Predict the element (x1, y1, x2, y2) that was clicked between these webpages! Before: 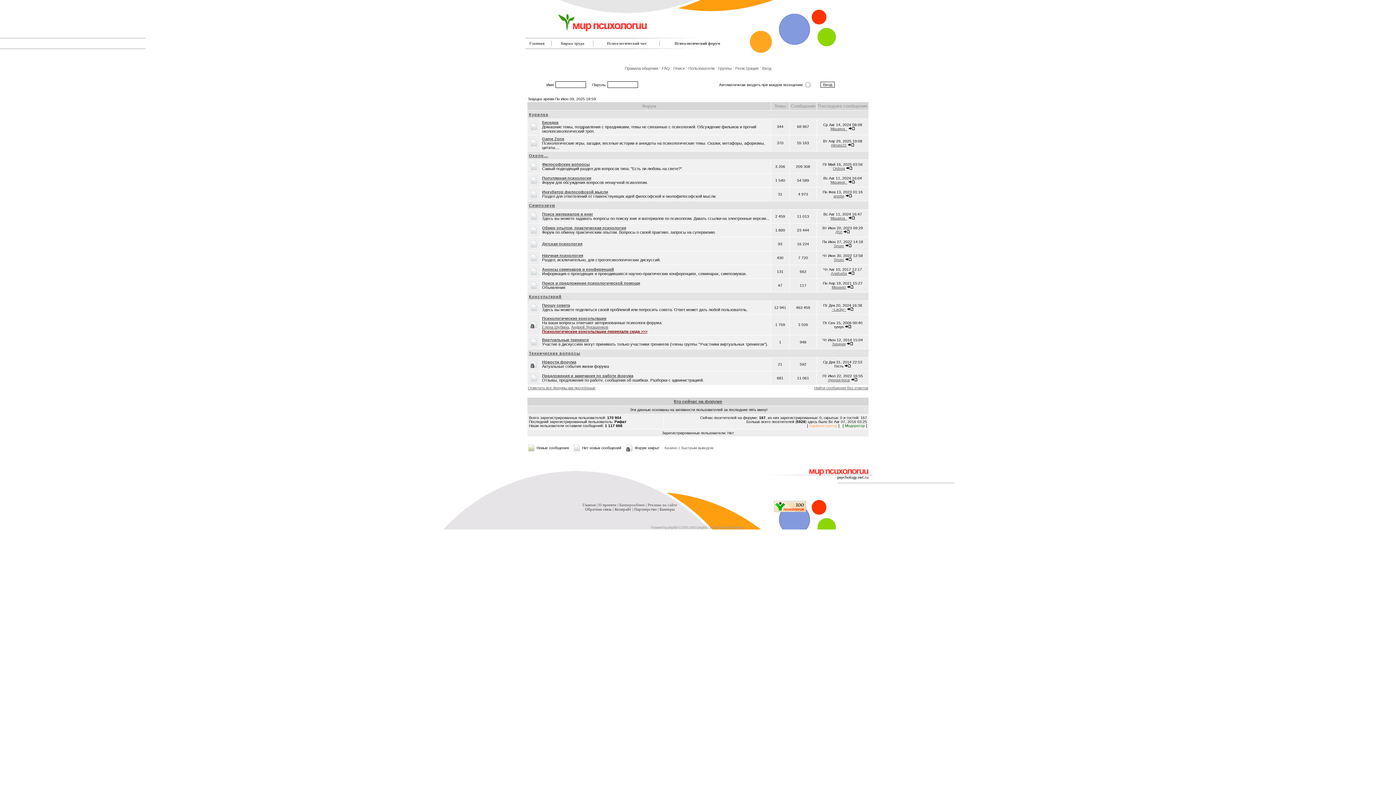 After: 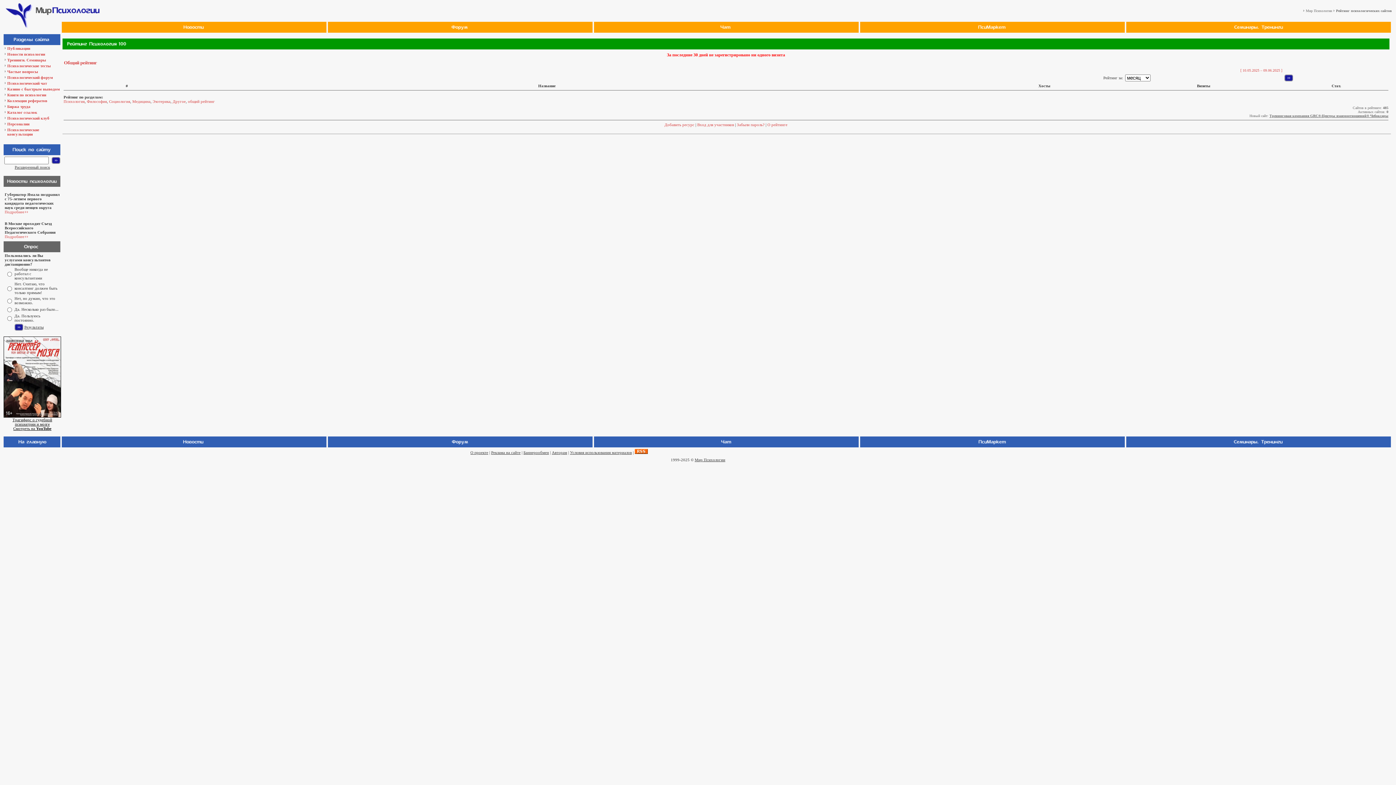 Action: bbox: (774, 507, 806, 513)